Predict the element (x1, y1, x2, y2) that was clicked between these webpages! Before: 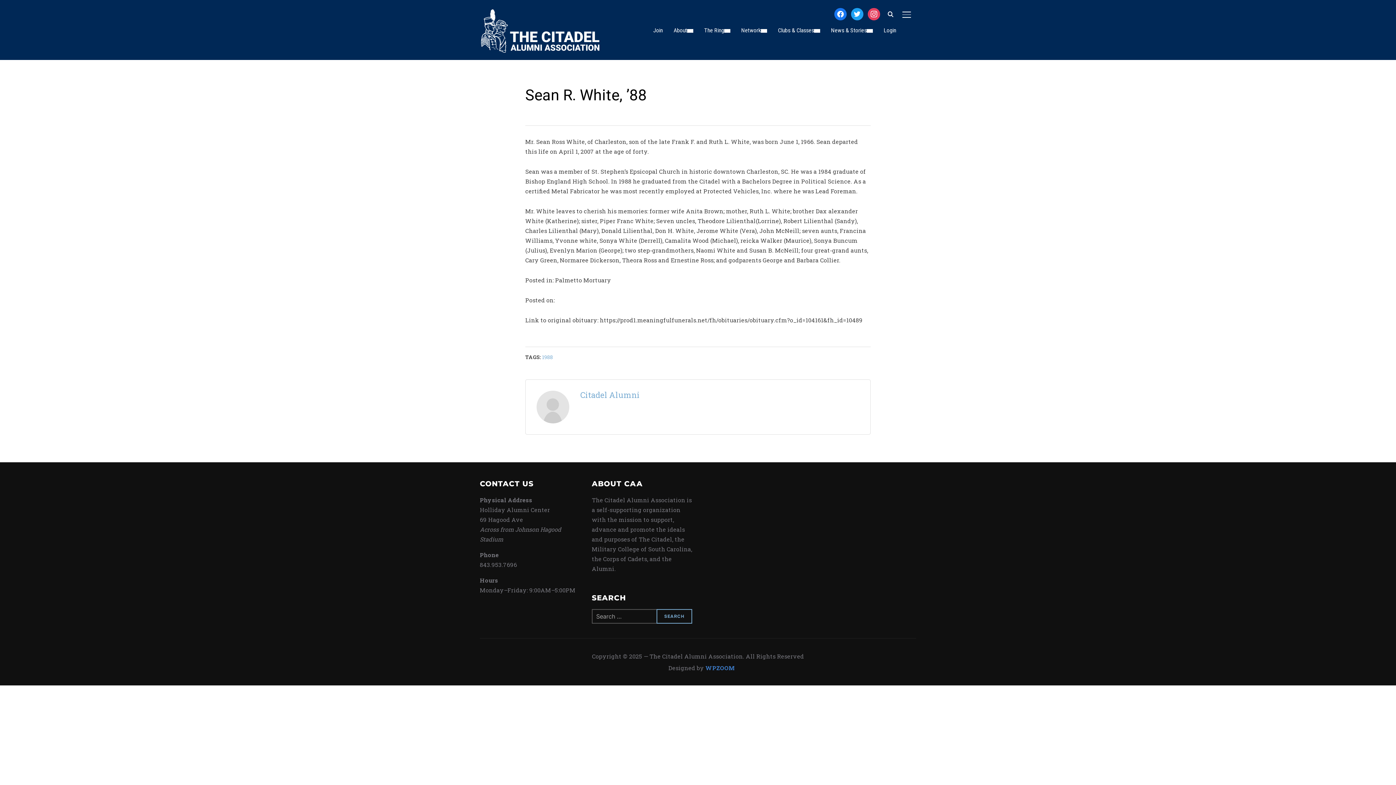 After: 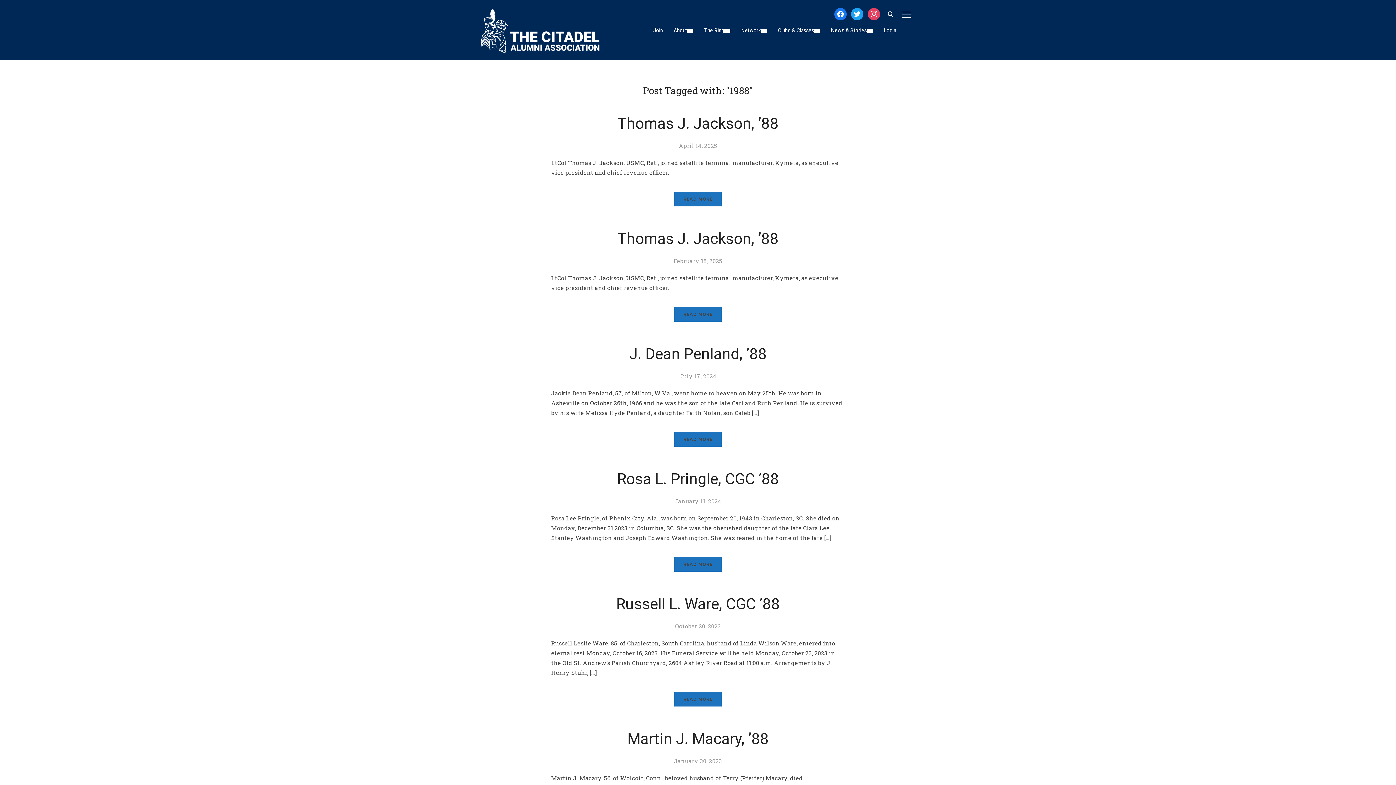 Action: label: 1988 bbox: (542, 353, 553, 360)